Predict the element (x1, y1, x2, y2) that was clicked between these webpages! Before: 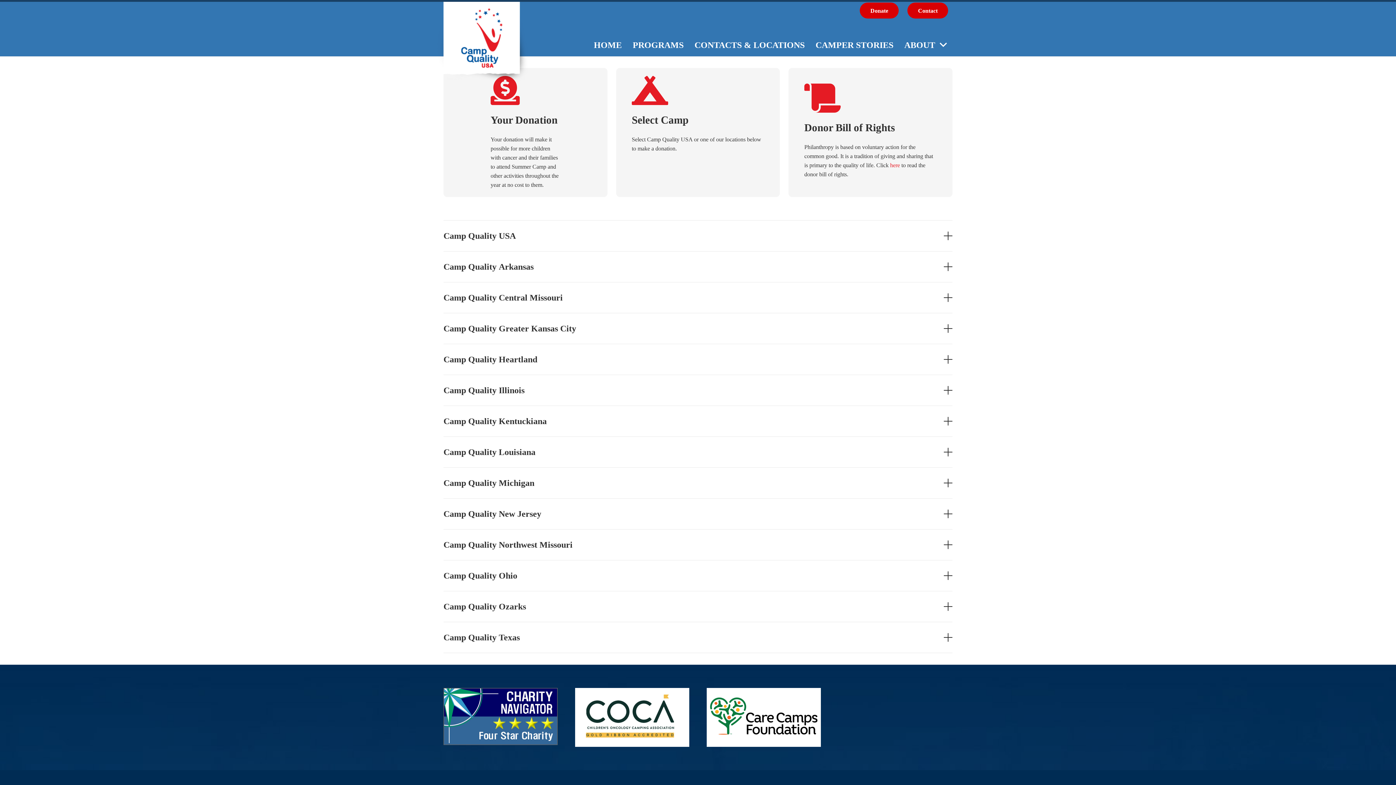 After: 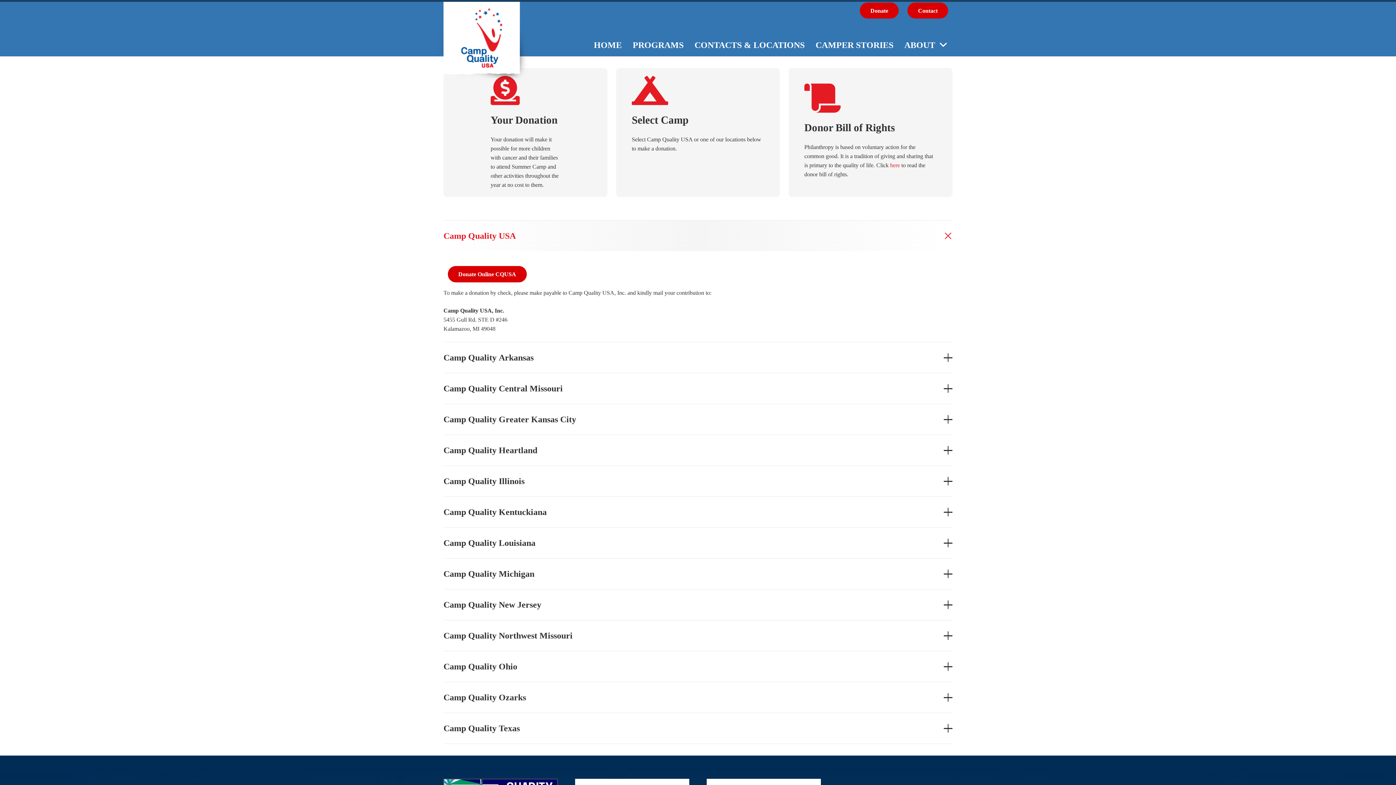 Action: label: Camp Quality USA bbox: (443, 220, 952, 251)